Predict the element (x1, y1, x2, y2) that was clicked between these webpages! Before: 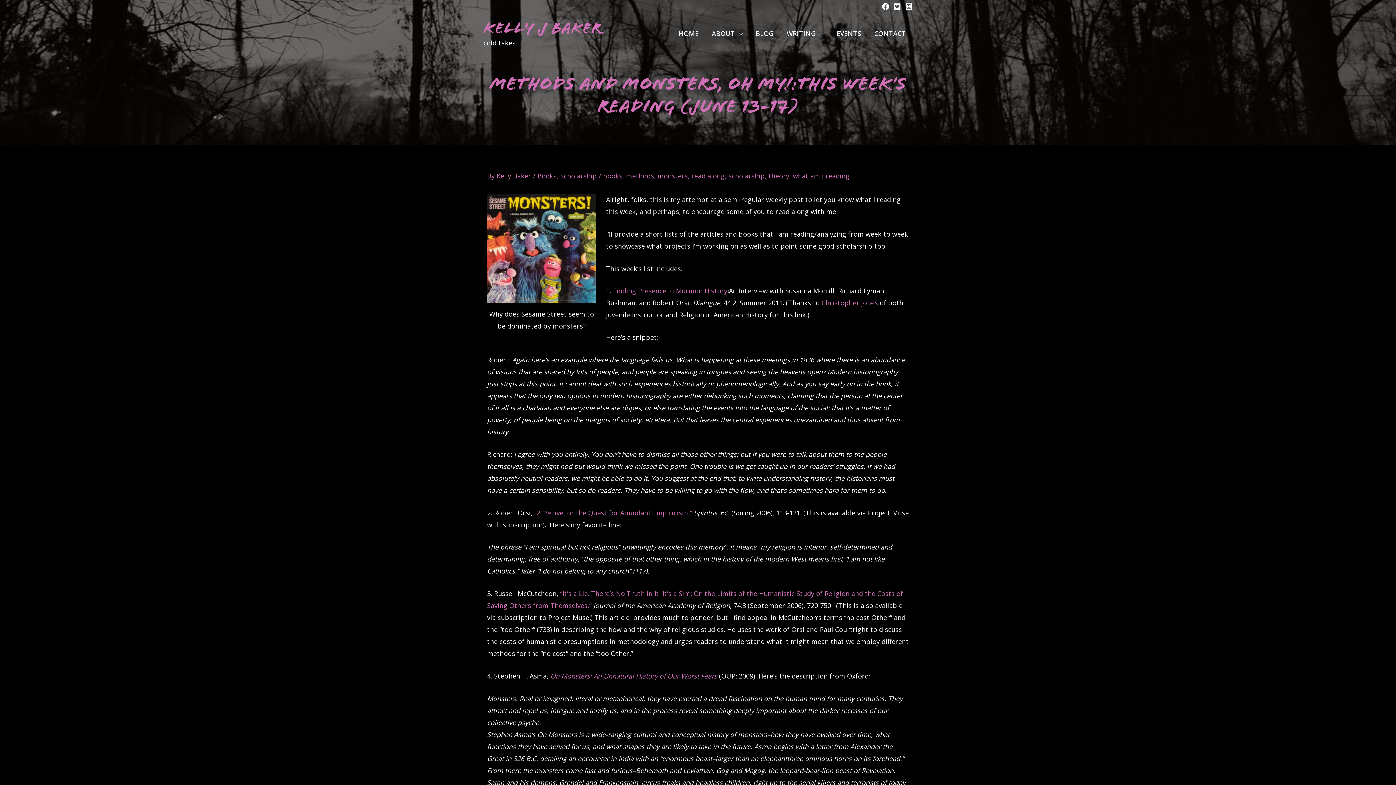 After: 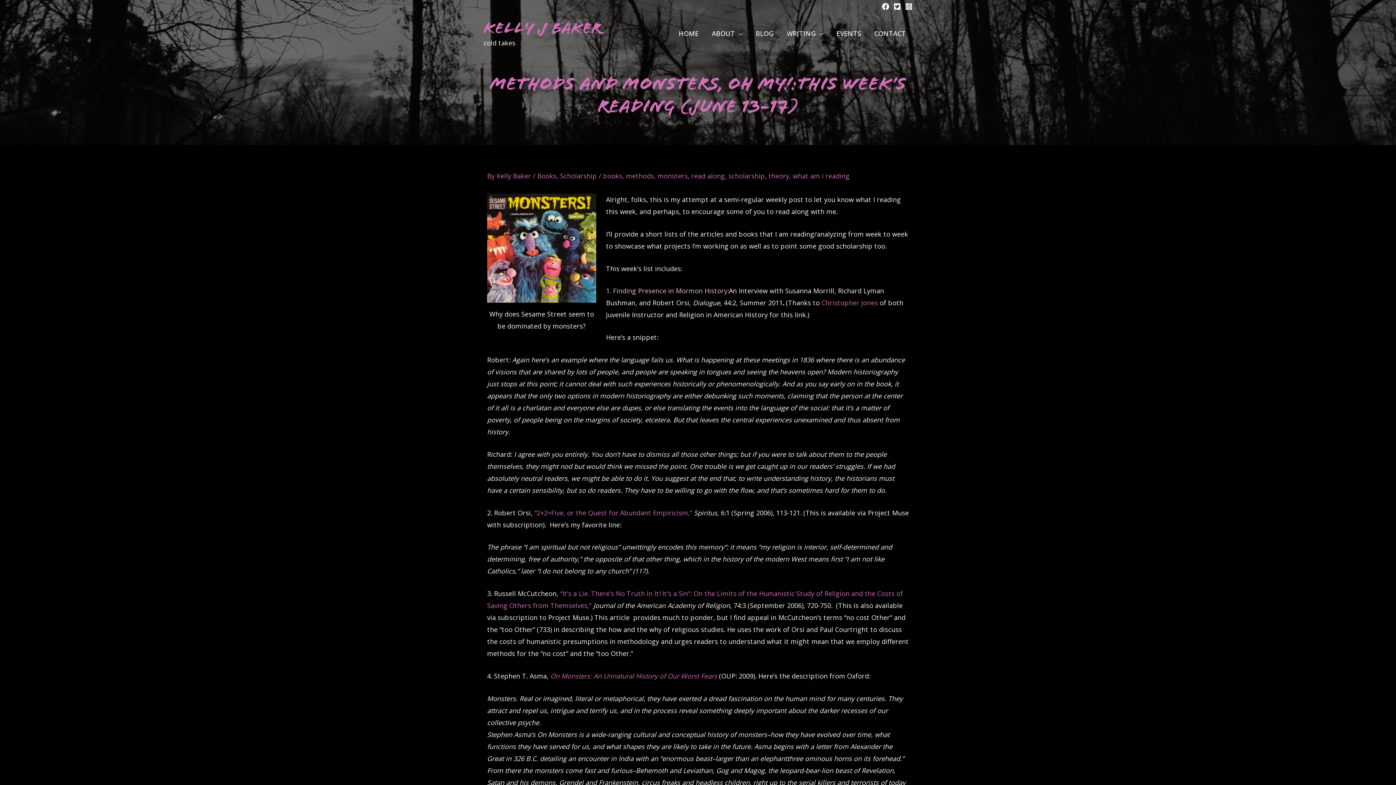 Action: label: 1. Finding Presence in Mormon History bbox: (606, 286, 727, 295)